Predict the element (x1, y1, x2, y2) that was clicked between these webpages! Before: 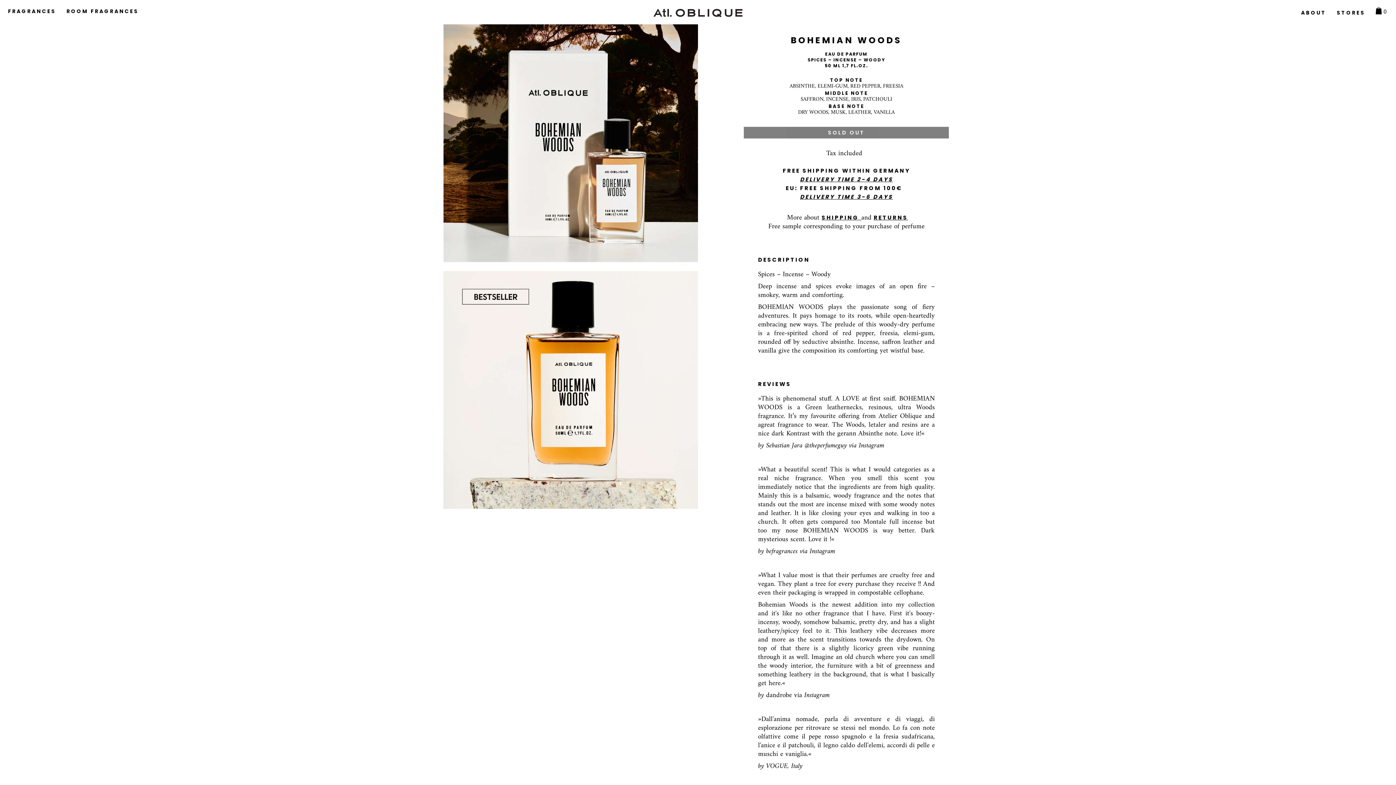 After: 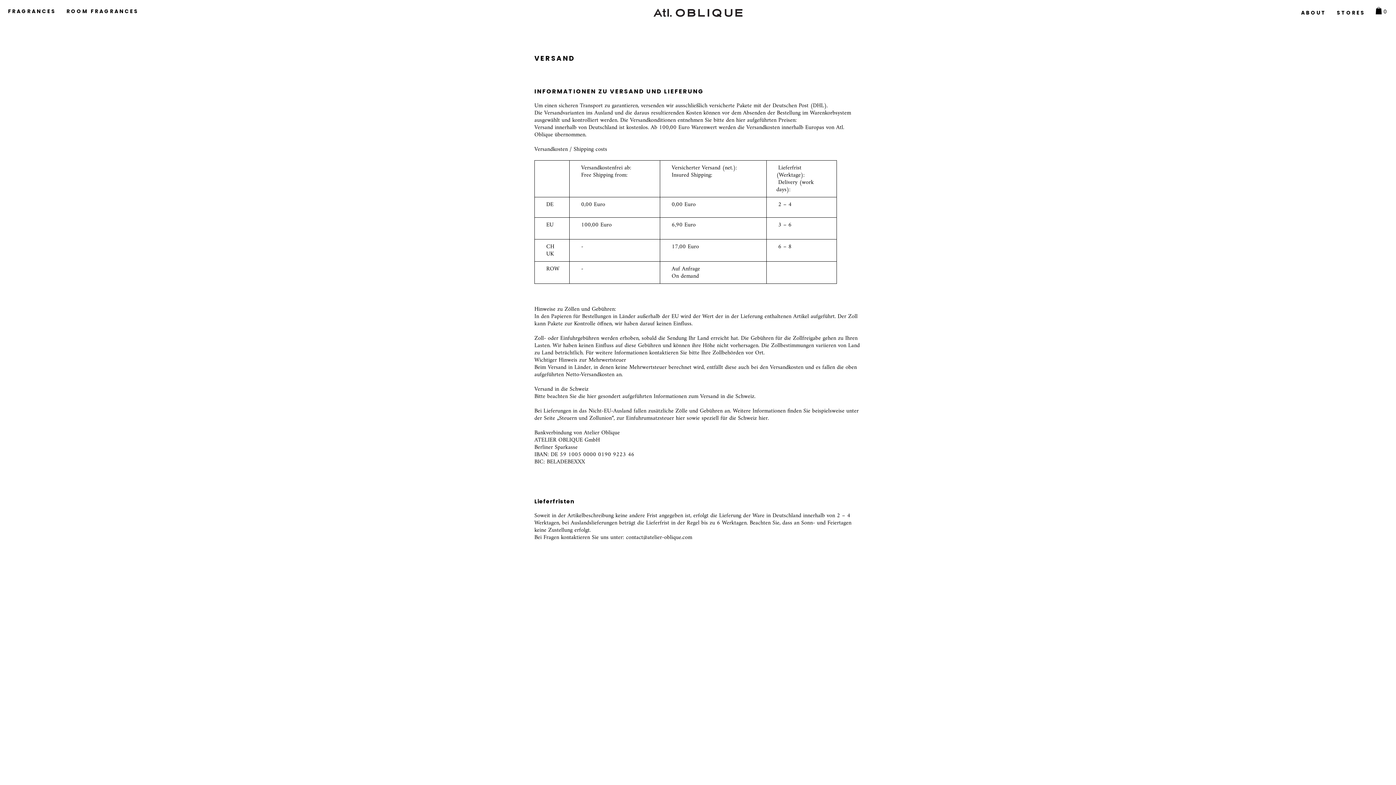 Action: bbox: (821, 213, 861, 221) label: SHIPPING 